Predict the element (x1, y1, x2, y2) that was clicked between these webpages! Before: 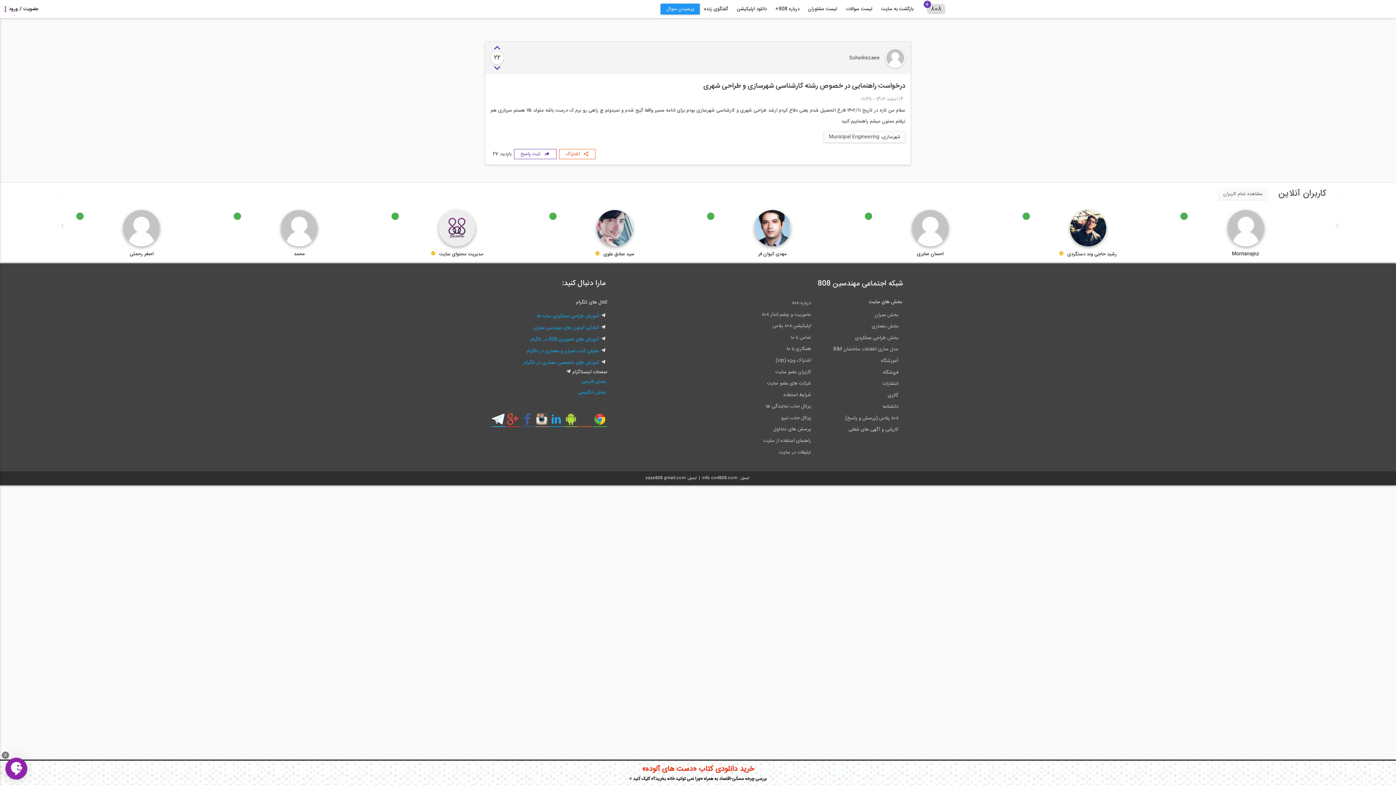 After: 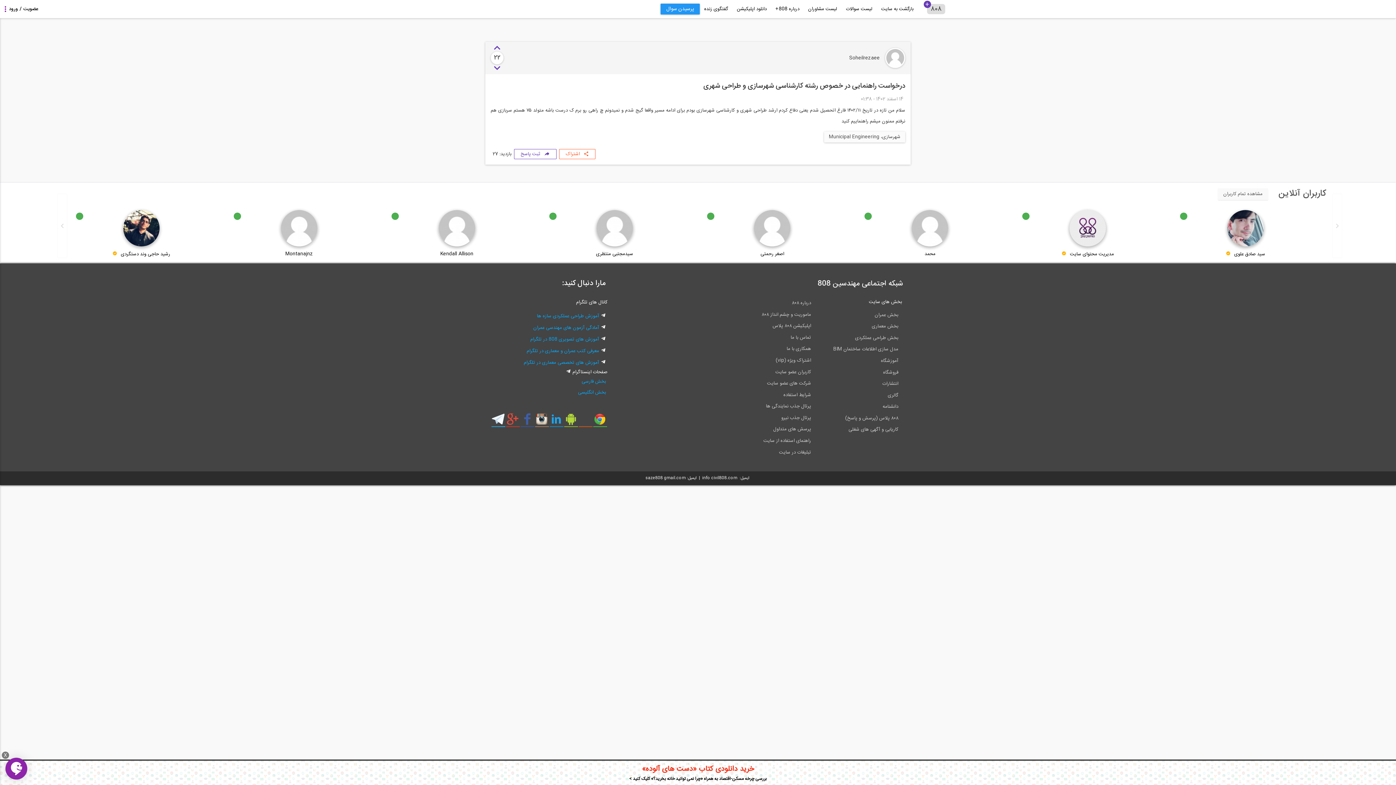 Action: bbox: (579, 412, 592, 431)